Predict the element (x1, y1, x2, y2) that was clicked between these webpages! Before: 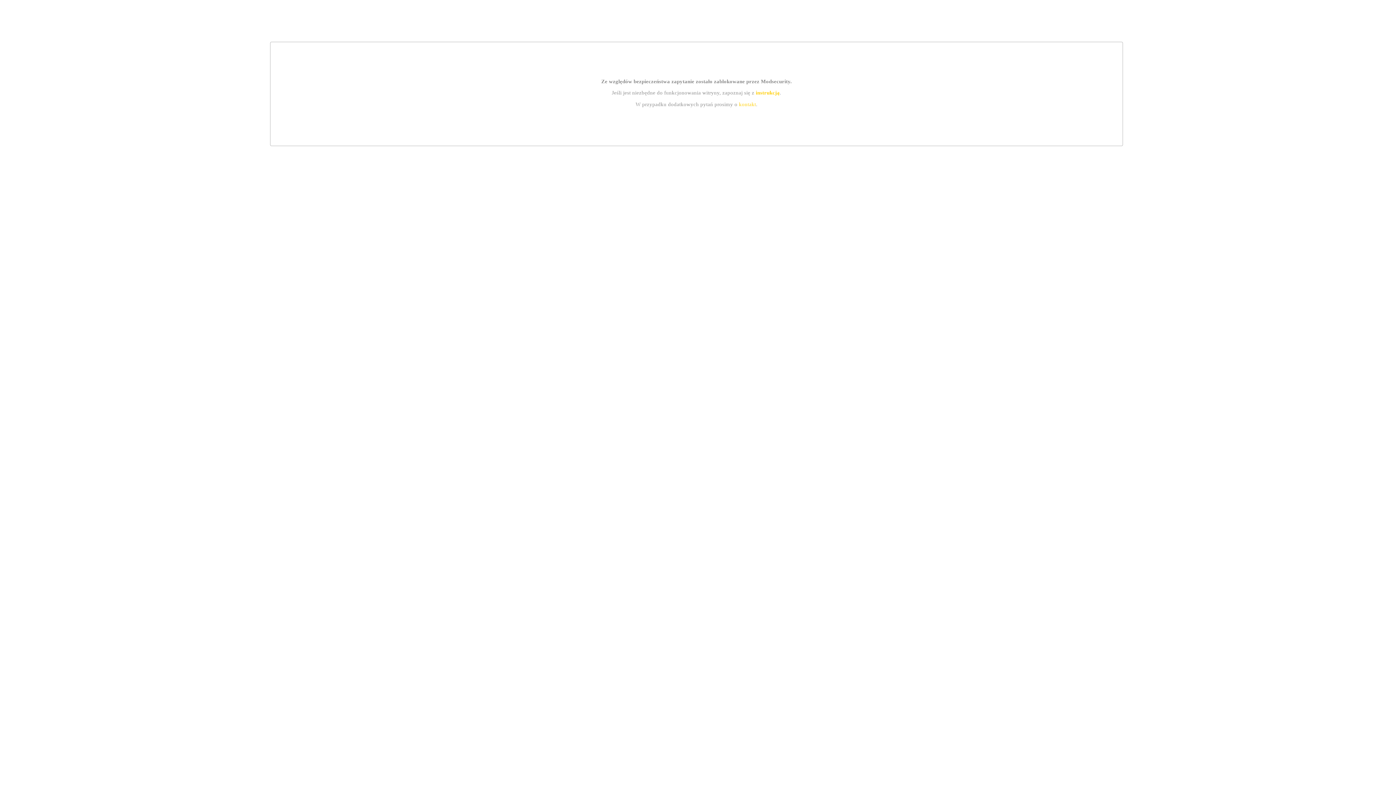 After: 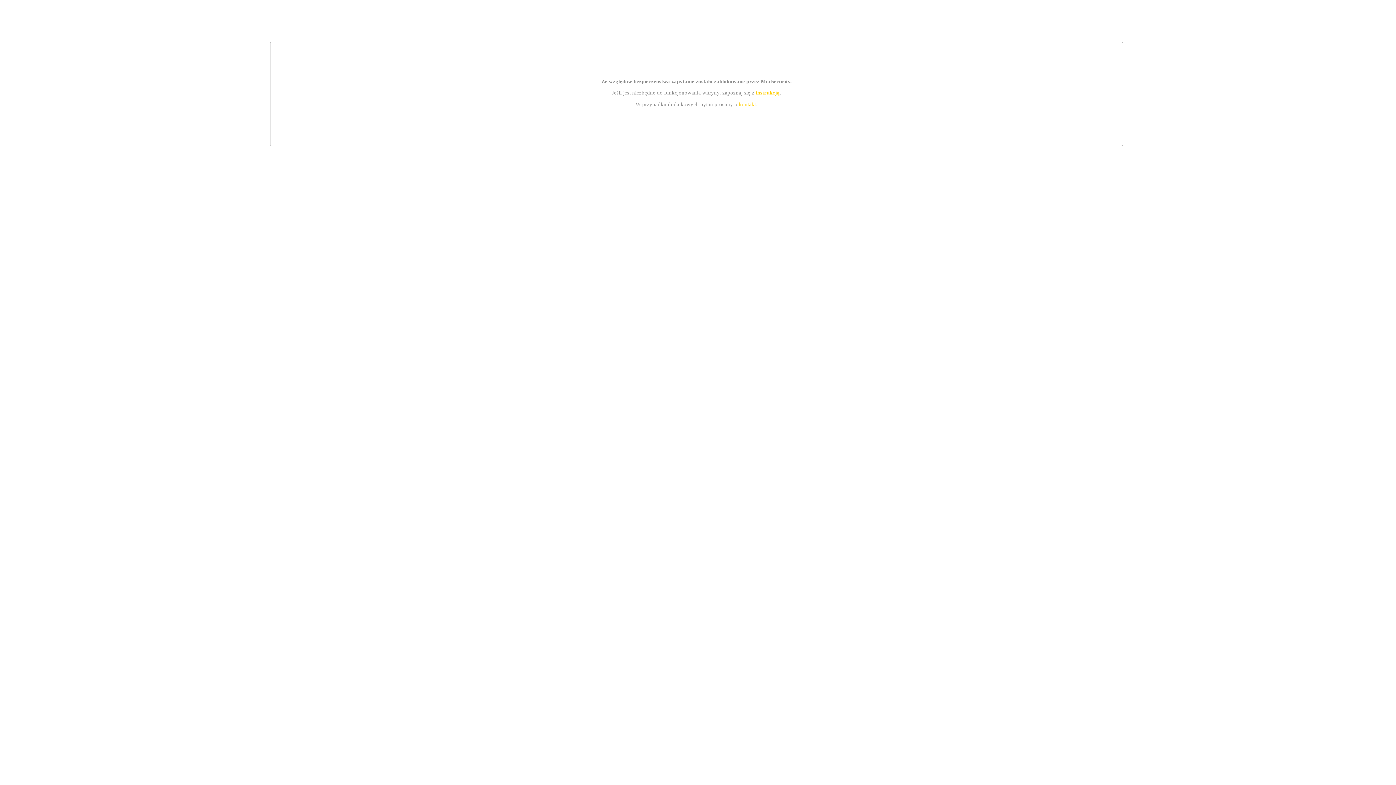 Action: bbox: (739, 101, 756, 107) label: kontakt